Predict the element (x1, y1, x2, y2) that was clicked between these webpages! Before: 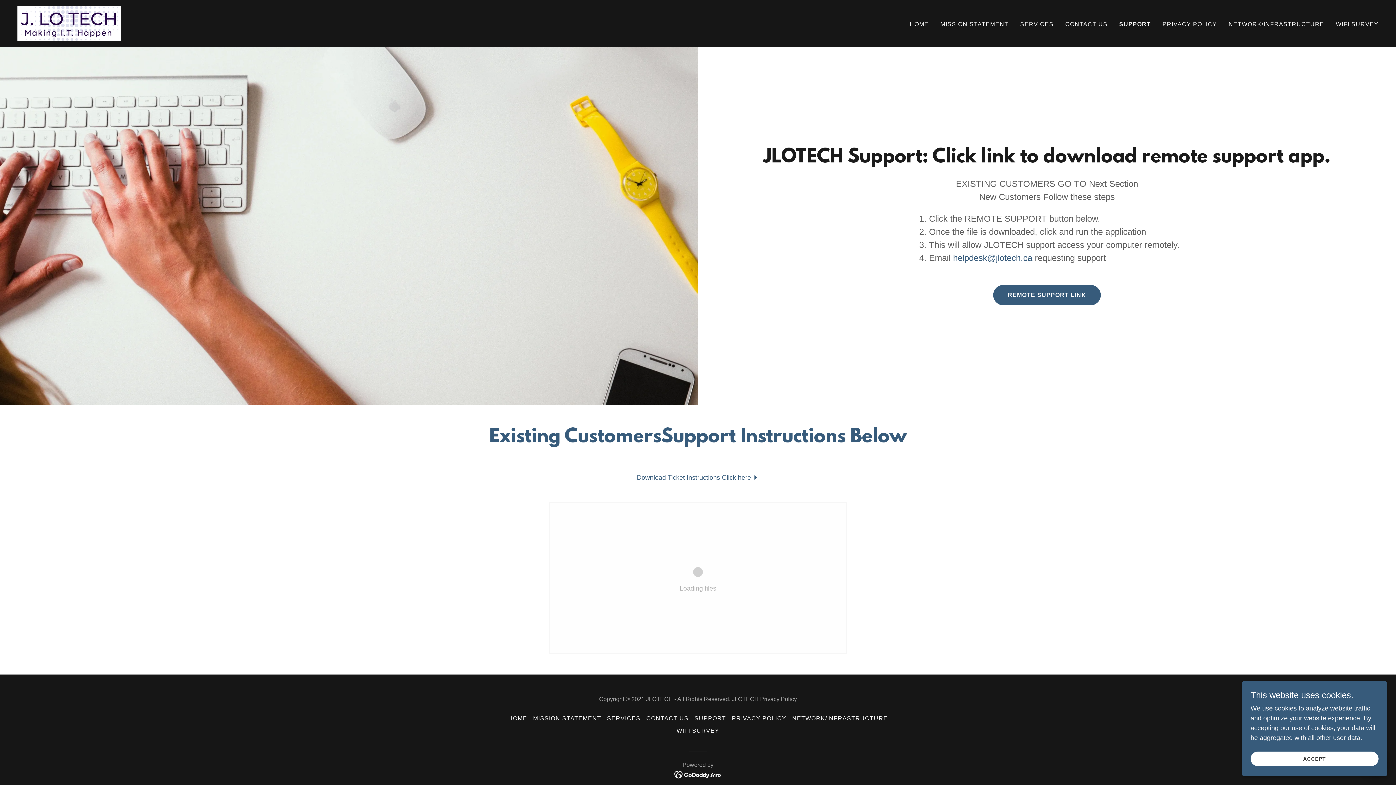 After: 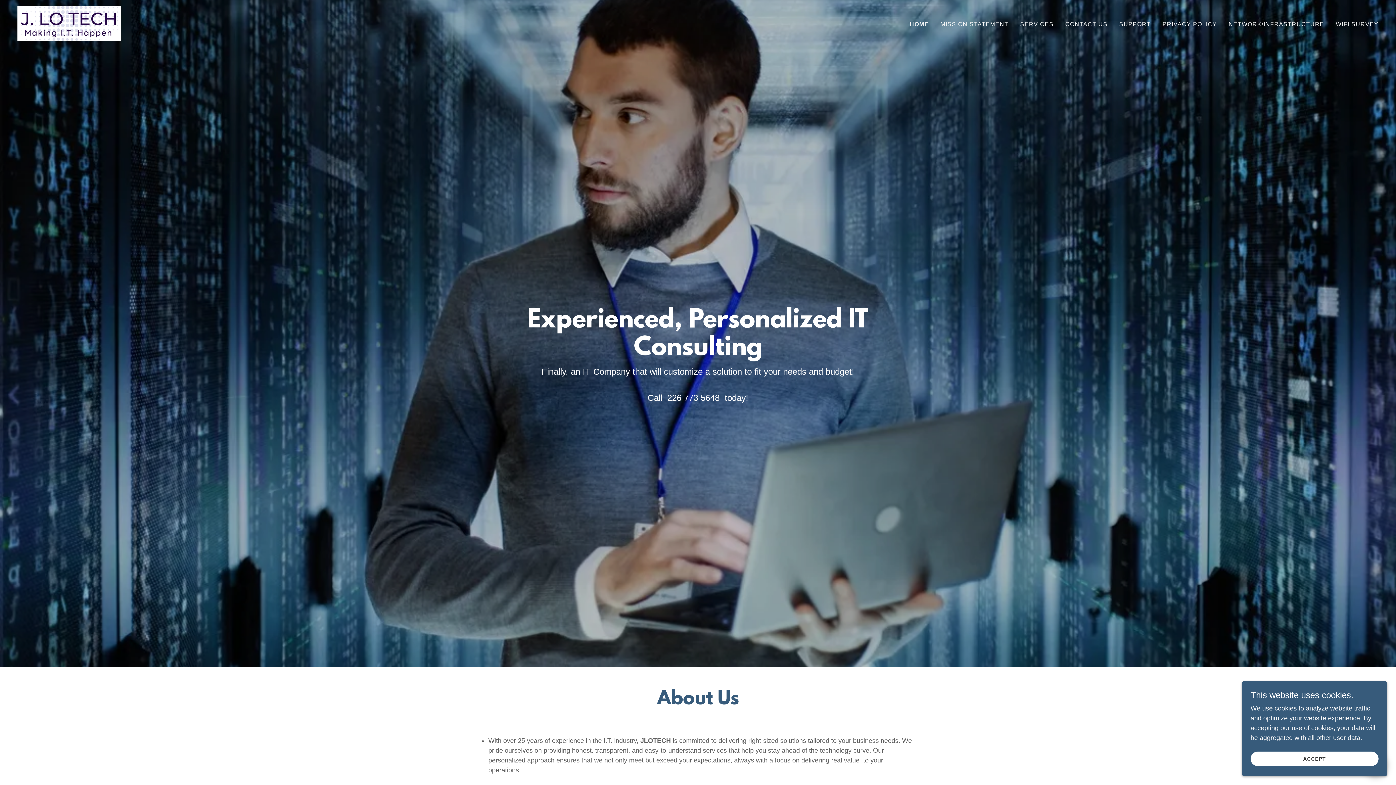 Action: label: HOME bbox: (907, 17, 931, 30)